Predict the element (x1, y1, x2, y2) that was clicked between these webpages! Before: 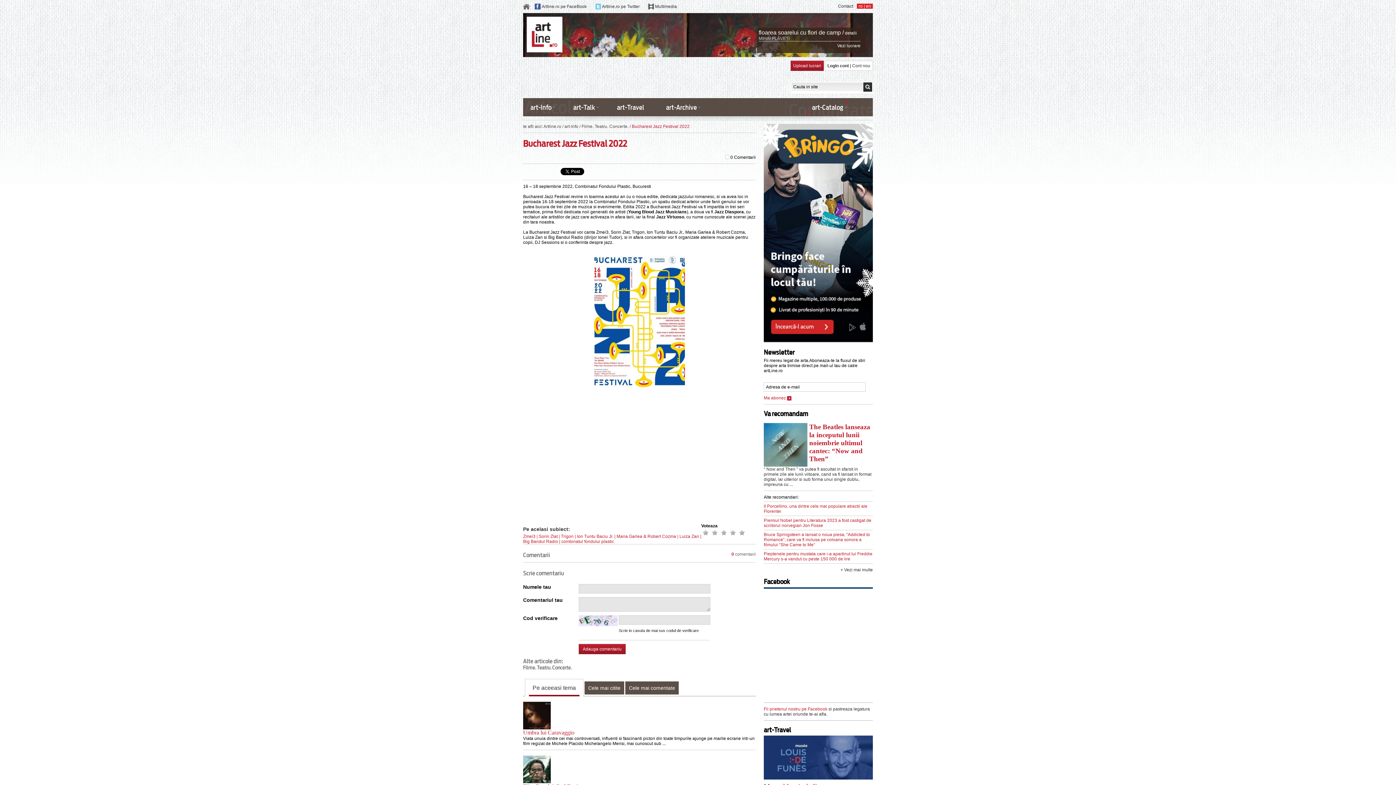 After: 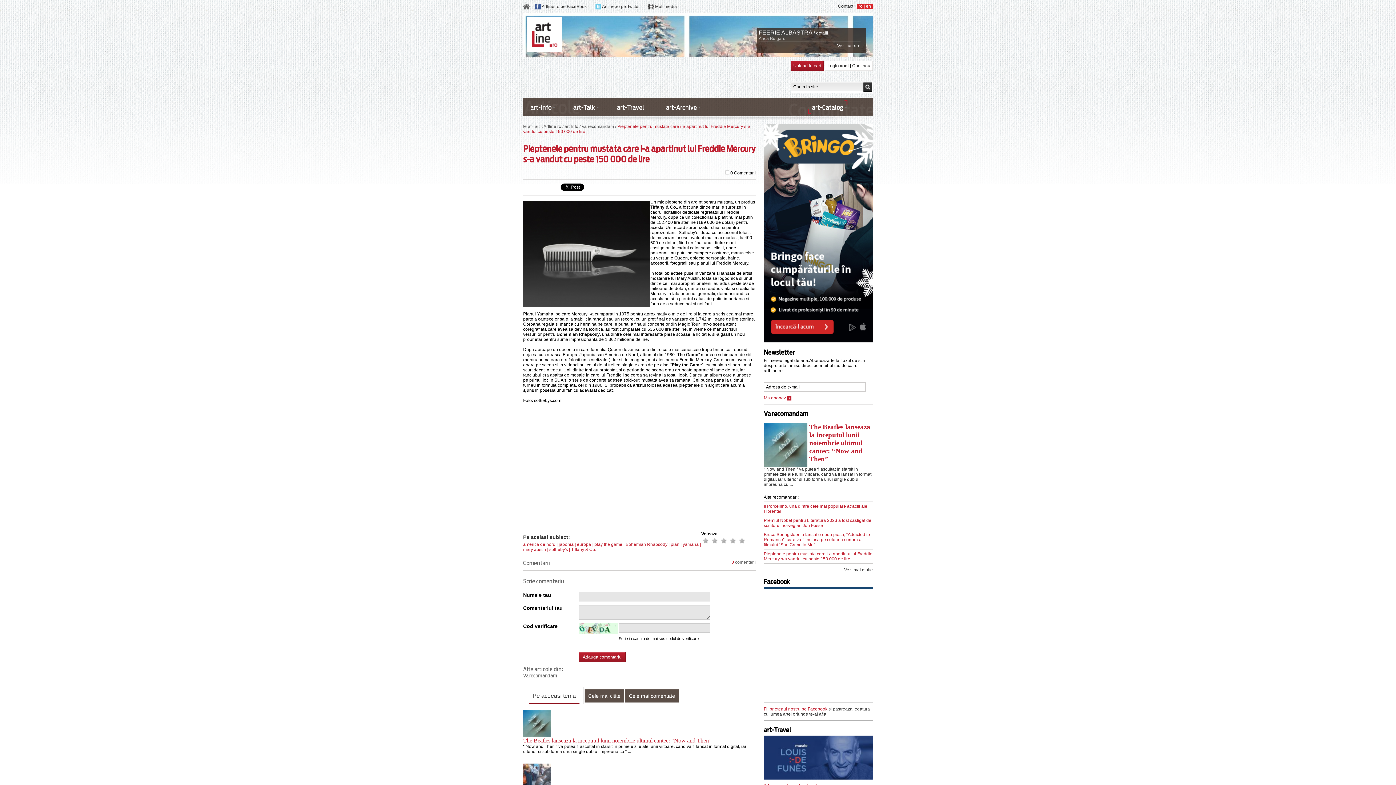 Action: bbox: (764, 549, 873, 561) label: Pieptenele pentru mustata care i-a apartinut lui Freddie Mercury s-a vandut cu peste 150 000 de lire